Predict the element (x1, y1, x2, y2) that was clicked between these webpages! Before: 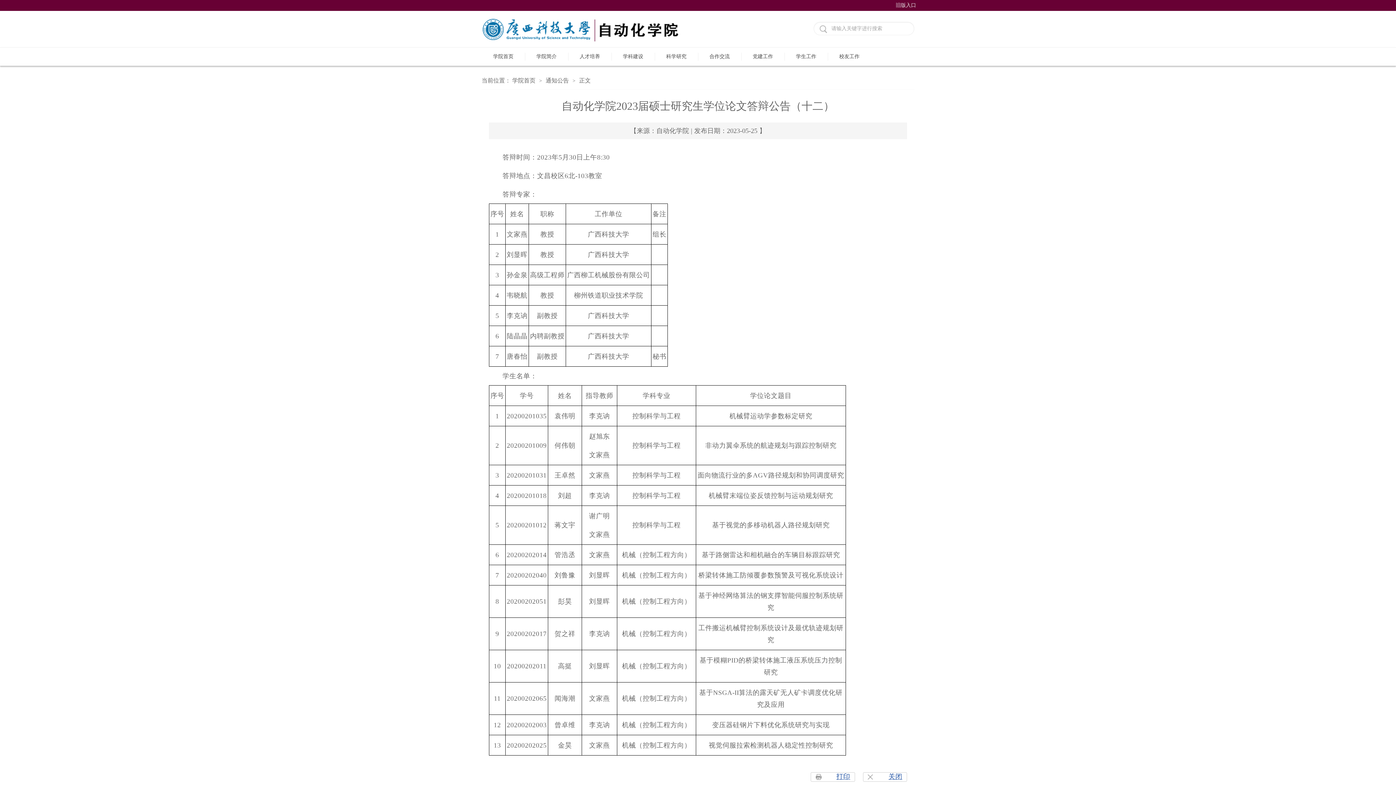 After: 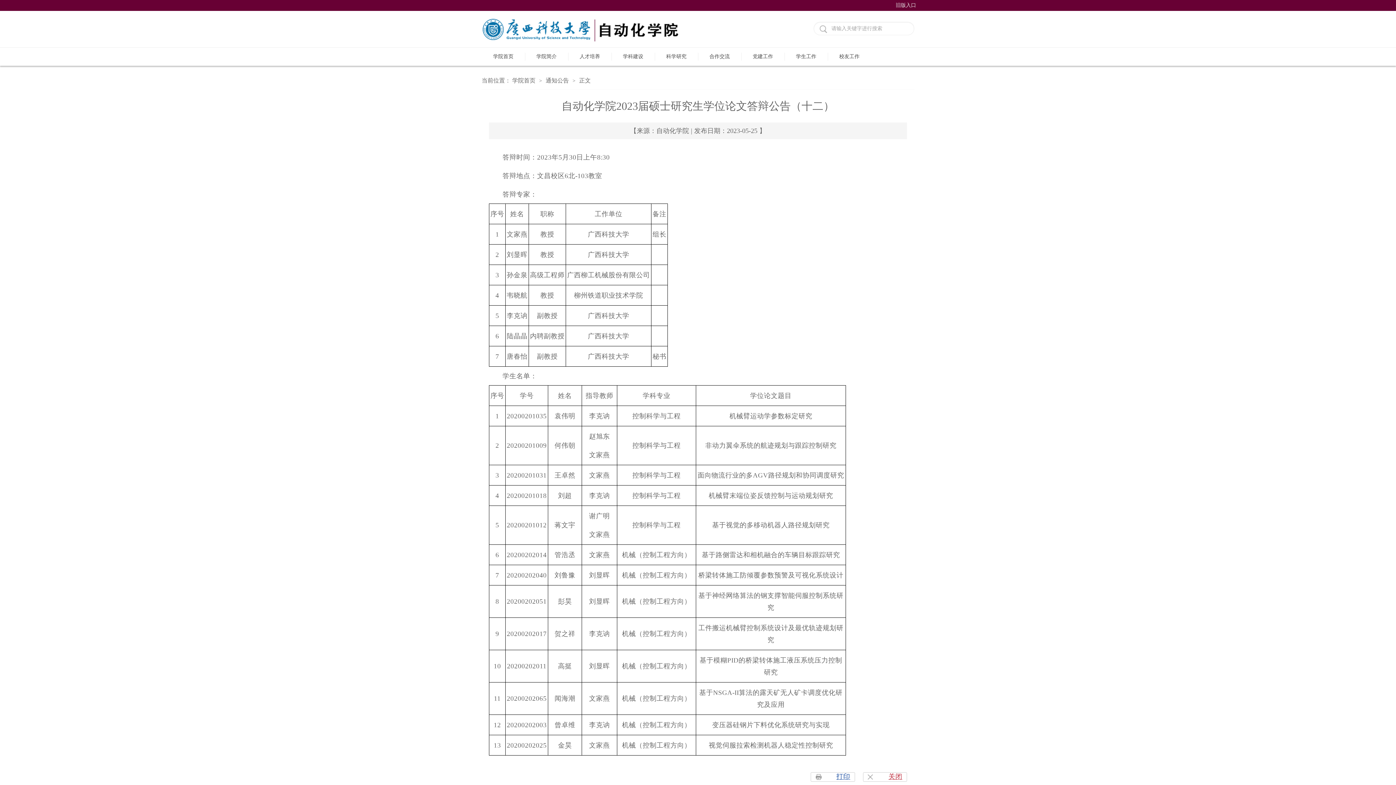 Action: label: 关闭 bbox: (863, 772, 907, 782)